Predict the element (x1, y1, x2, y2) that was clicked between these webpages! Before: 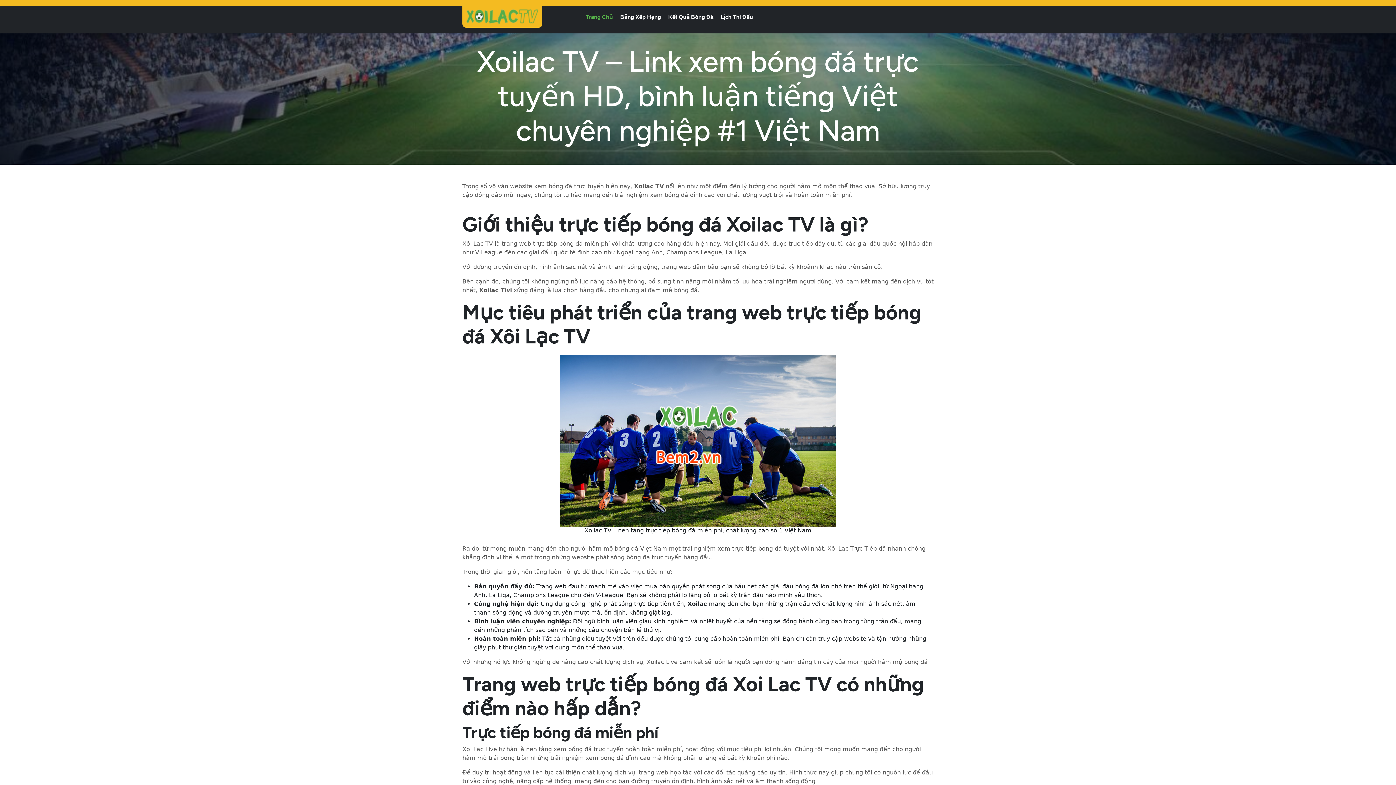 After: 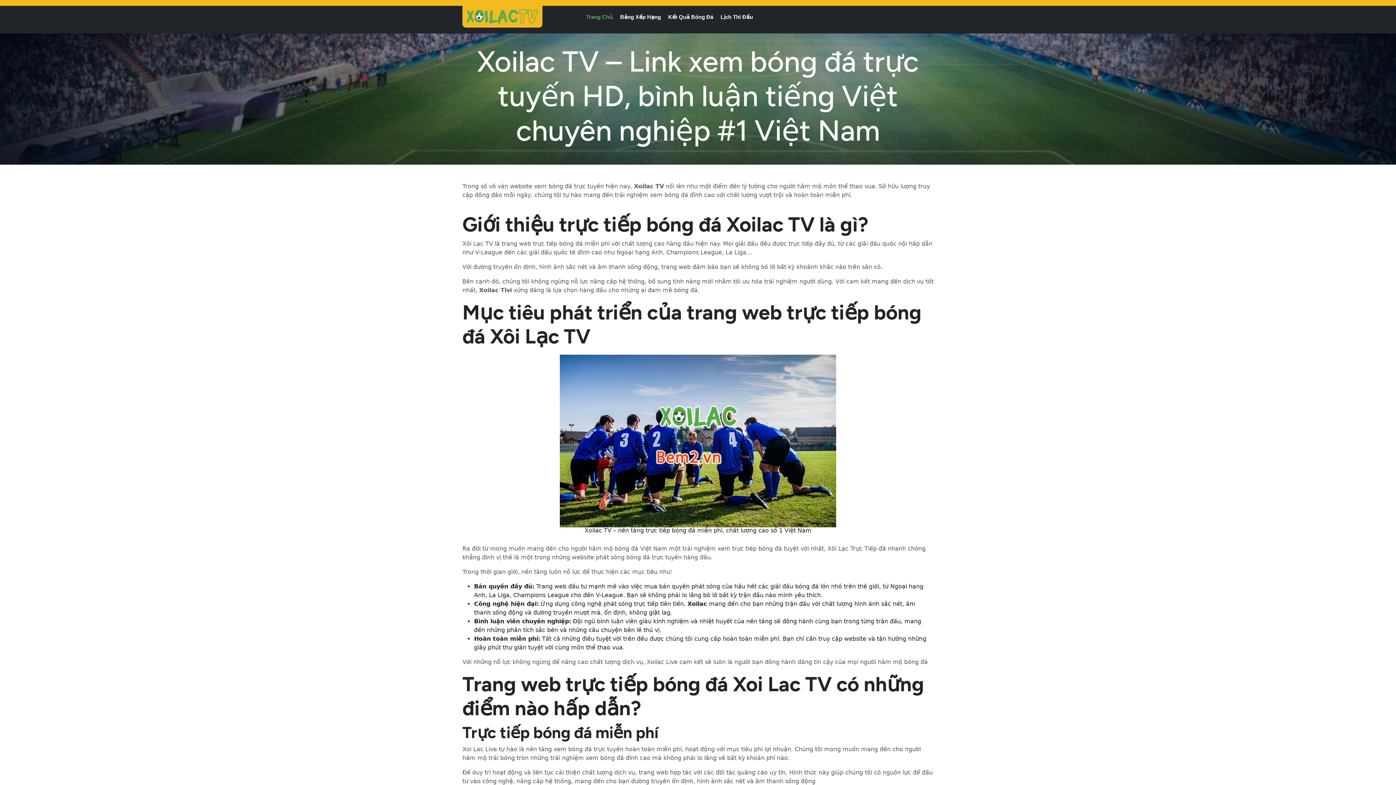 Action: bbox: (466, 10, 538, 22)